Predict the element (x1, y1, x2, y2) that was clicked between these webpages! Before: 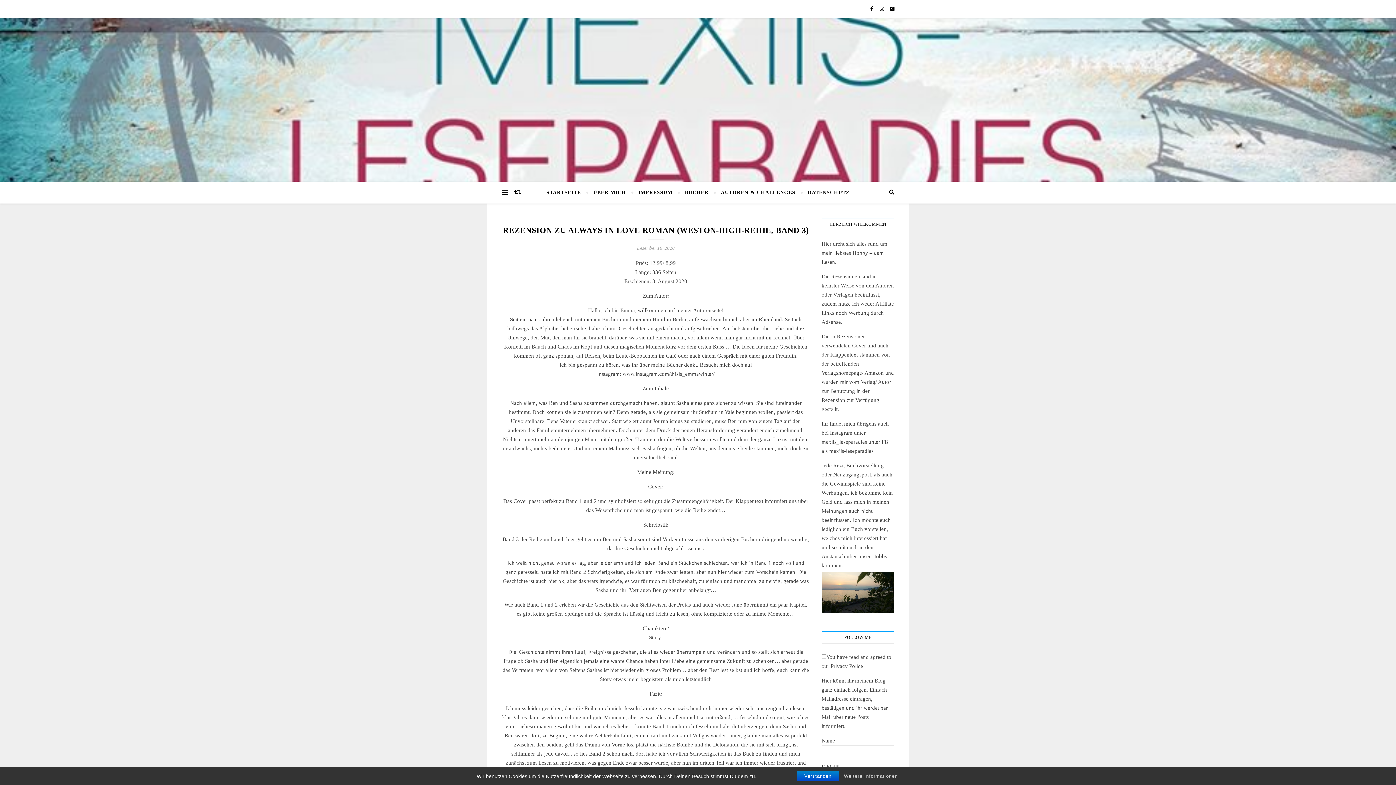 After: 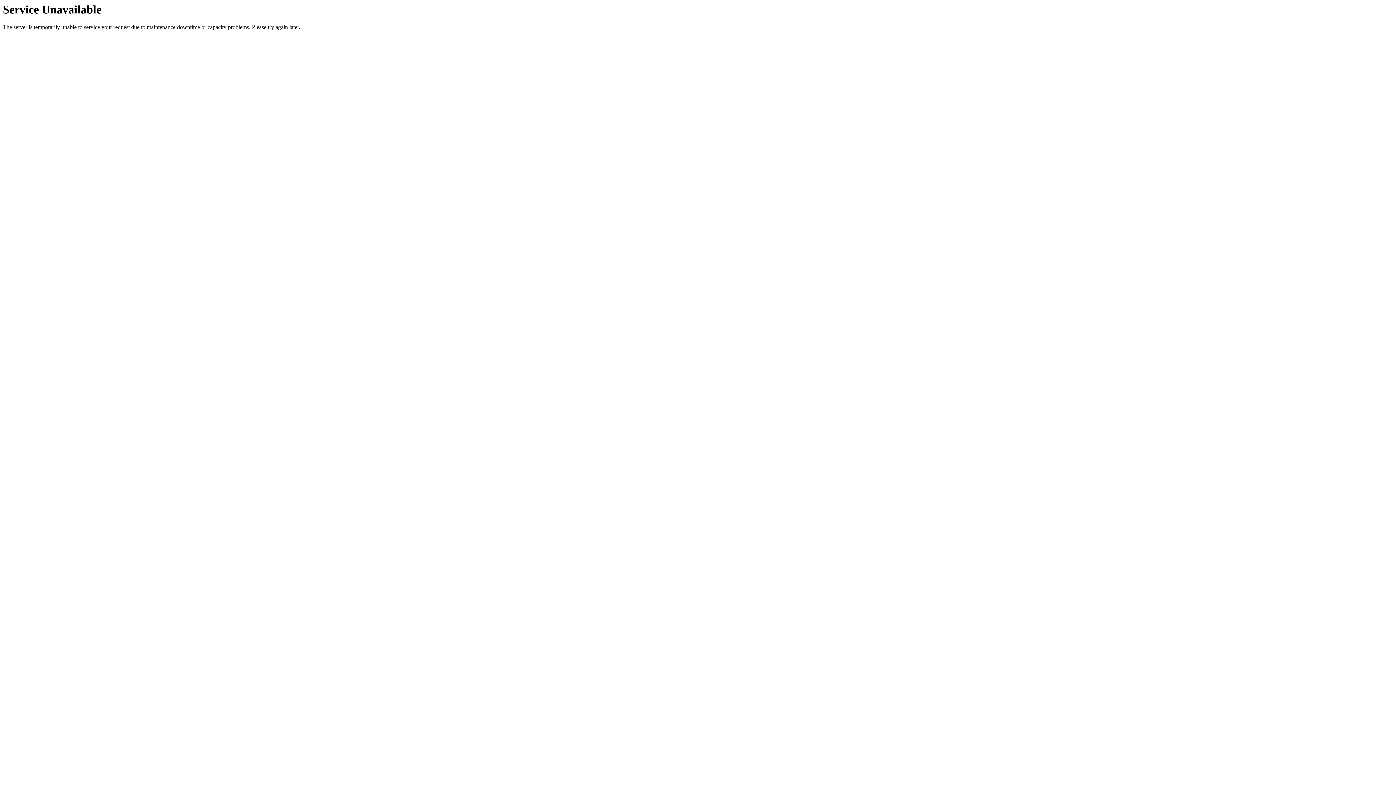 Action: bbox: (587, 181, 632, 203) label: ÜBER MICH